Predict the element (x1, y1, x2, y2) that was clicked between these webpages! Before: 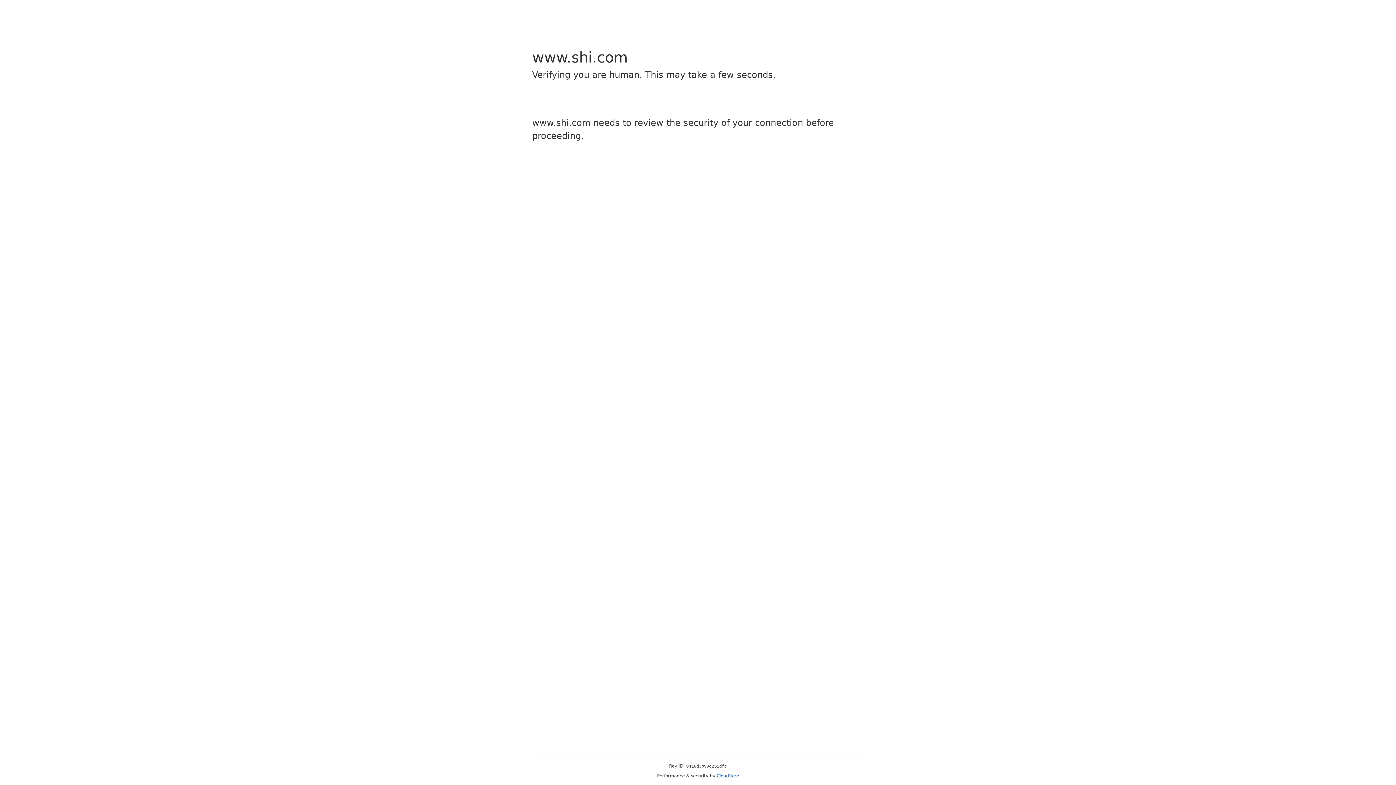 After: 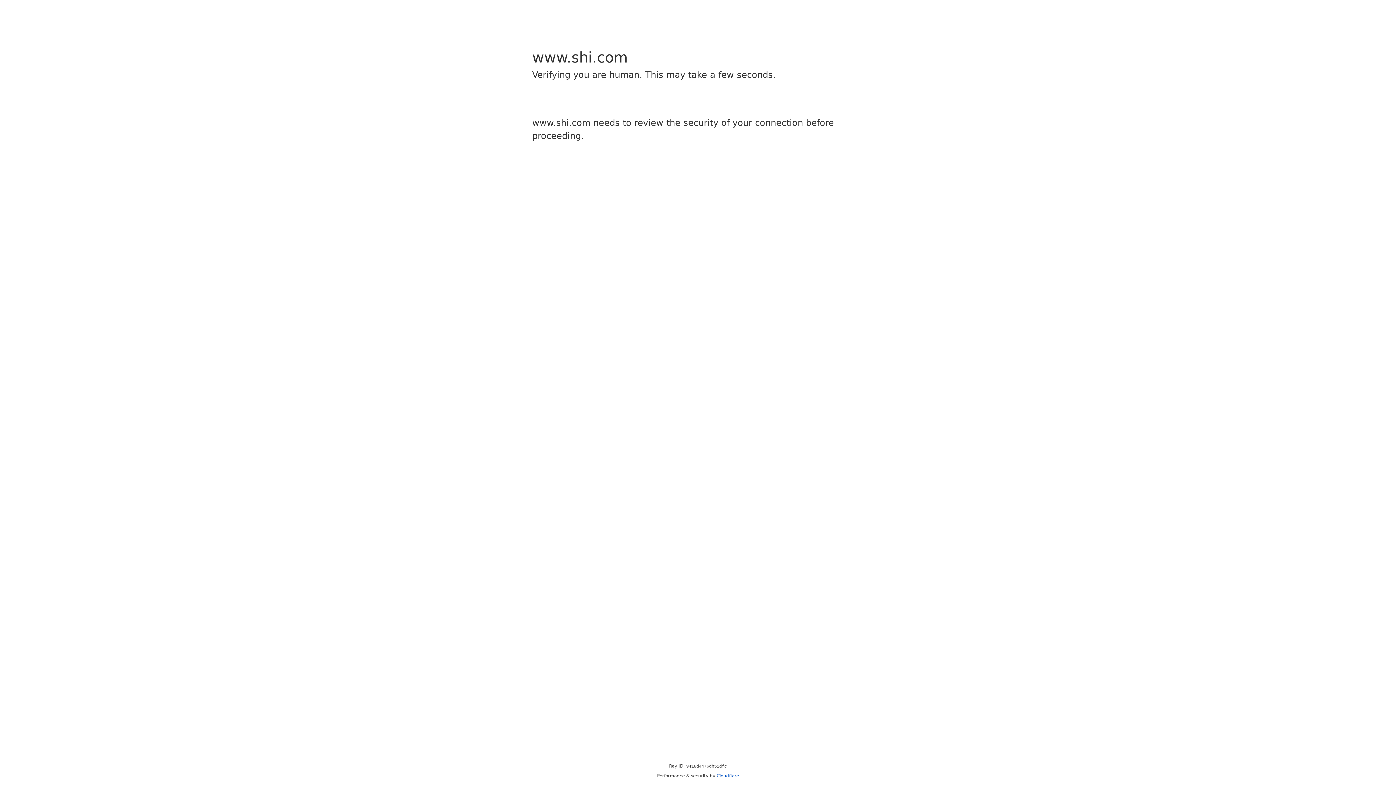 Action: bbox: (716, 773, 739, 778) label: Cloudflare